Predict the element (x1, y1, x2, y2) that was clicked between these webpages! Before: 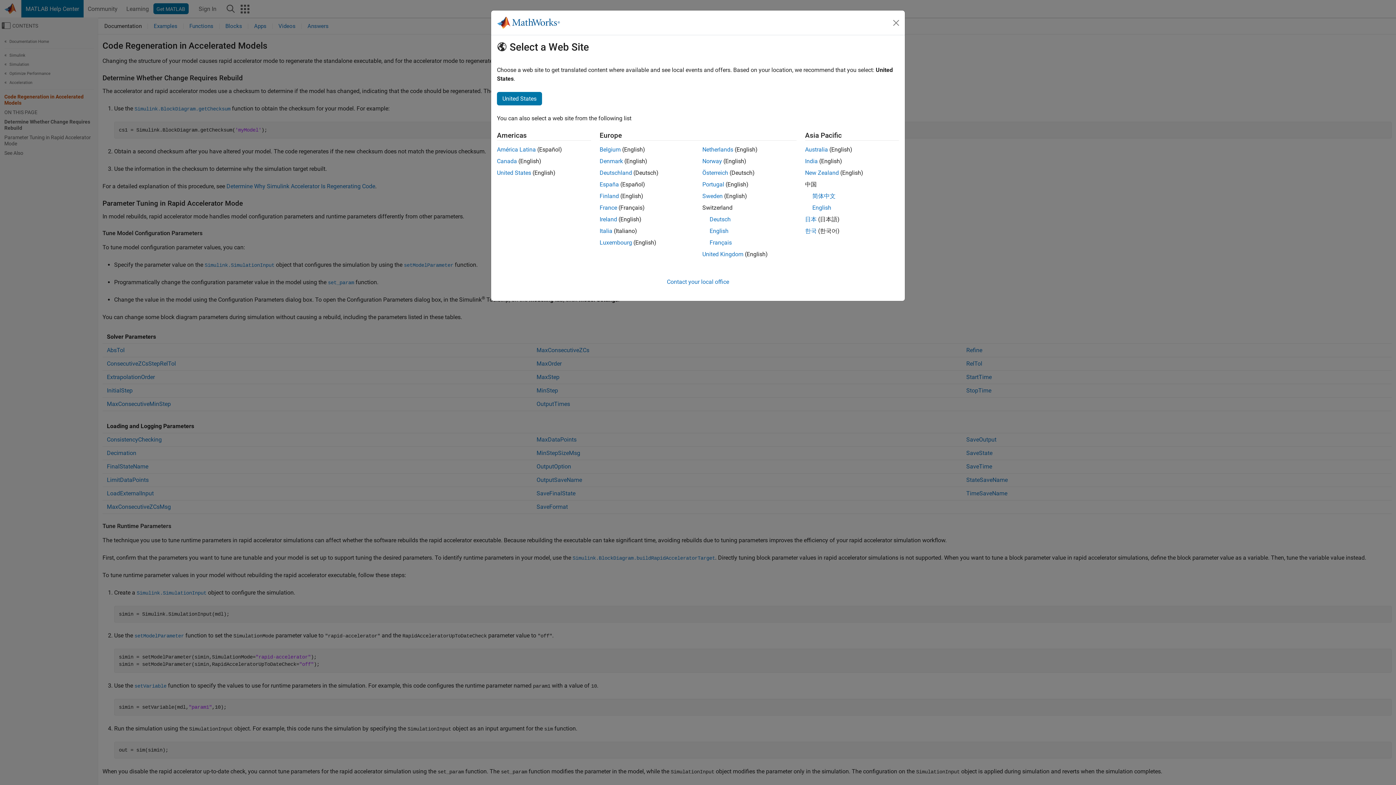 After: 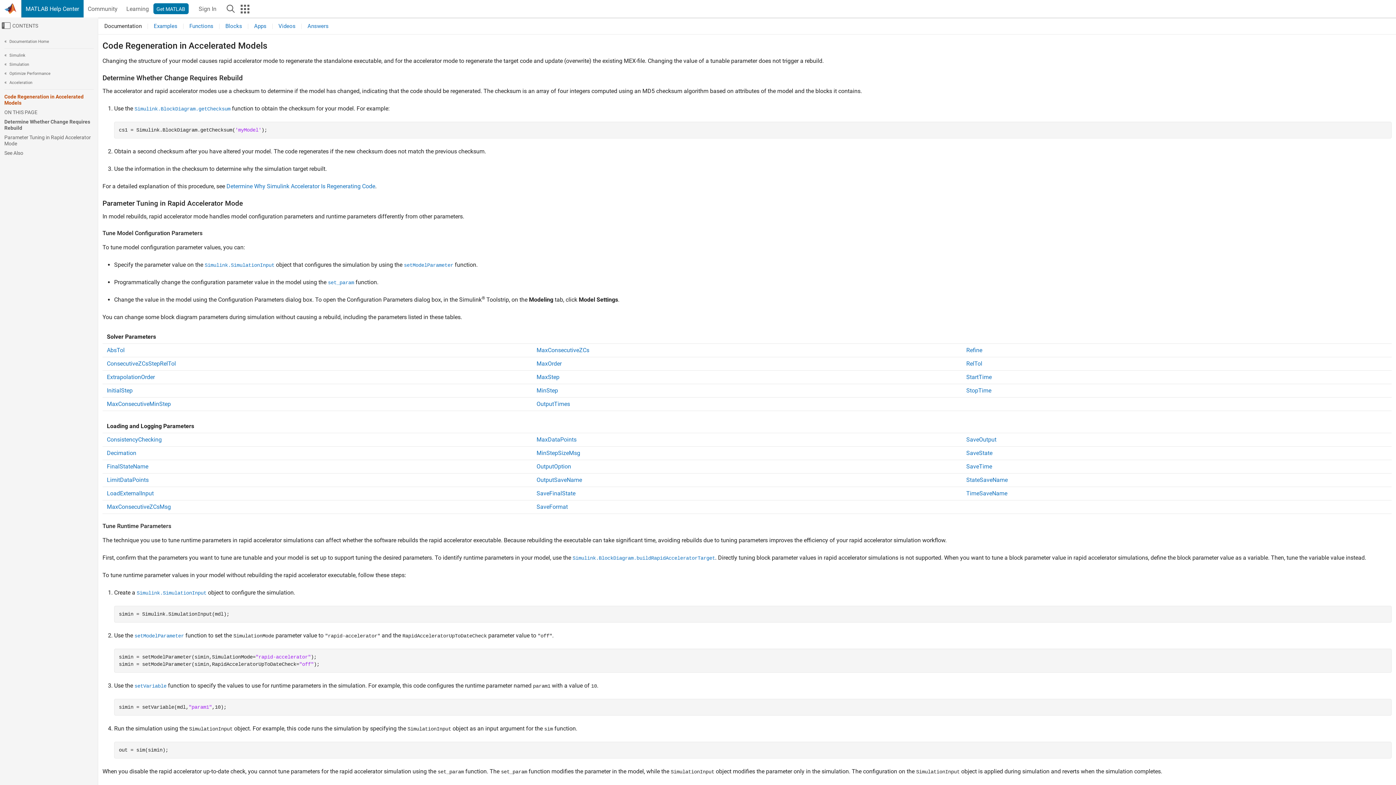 Action: label: Portugal bbox: (702, 181, 724, 188)